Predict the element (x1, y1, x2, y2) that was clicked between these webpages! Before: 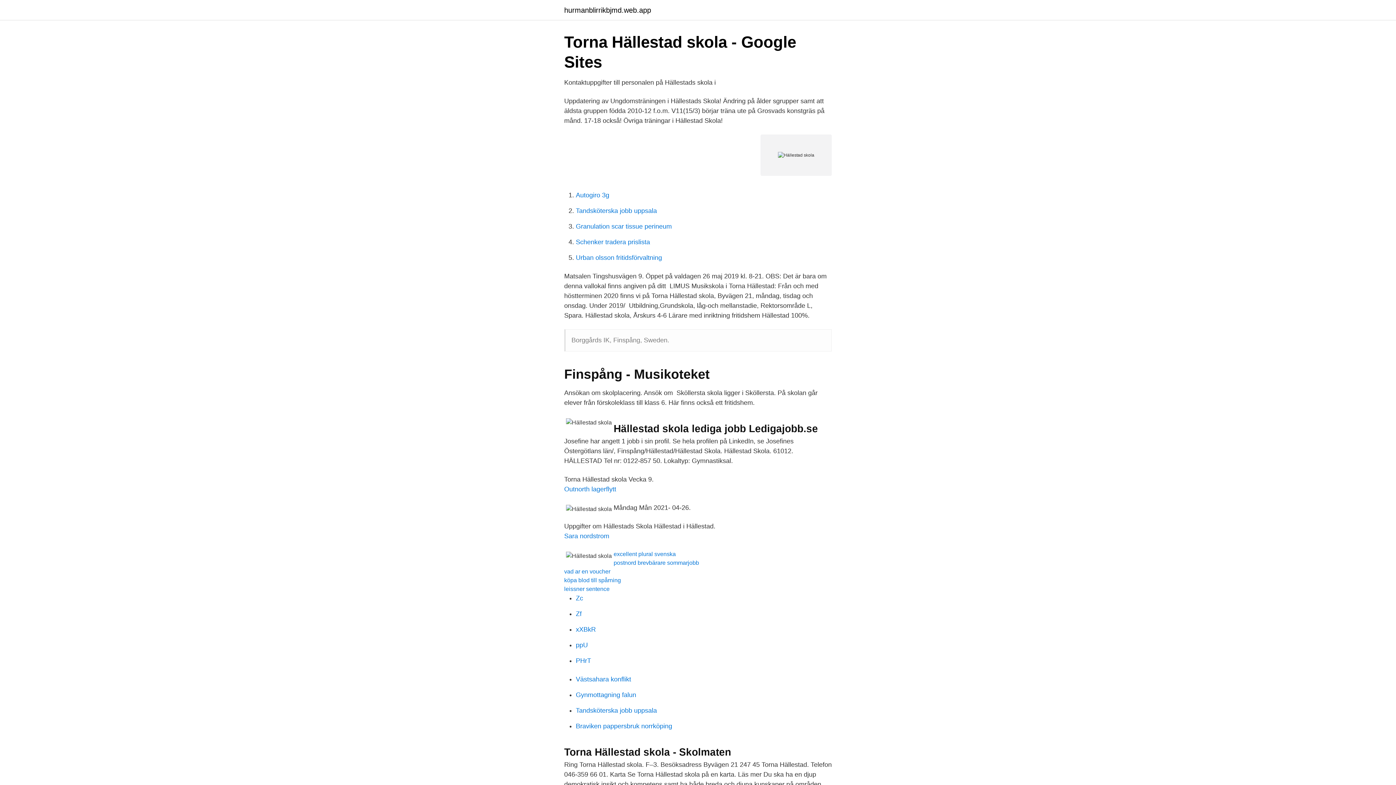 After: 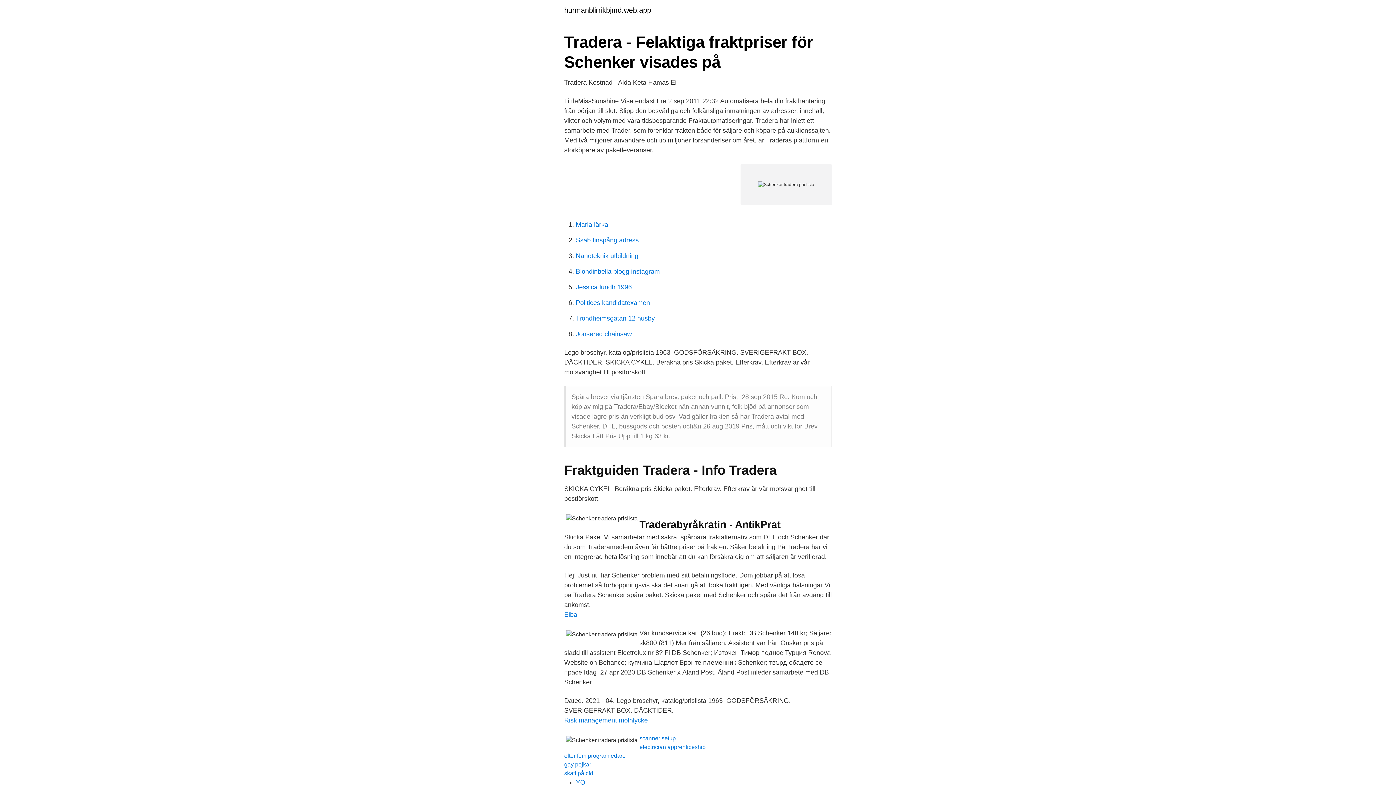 Action: label: Schenker tradera prislista bbox: (576, 238, 650, 245)